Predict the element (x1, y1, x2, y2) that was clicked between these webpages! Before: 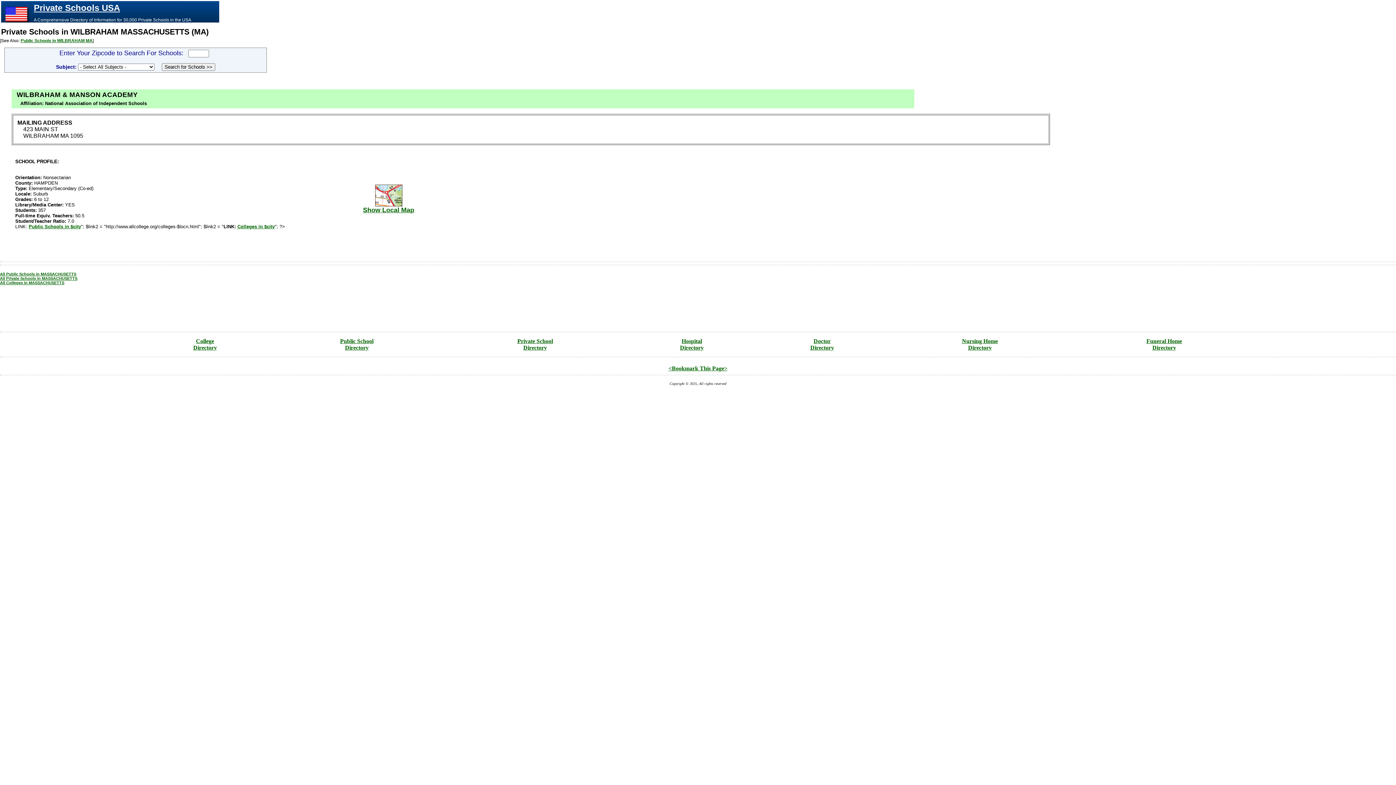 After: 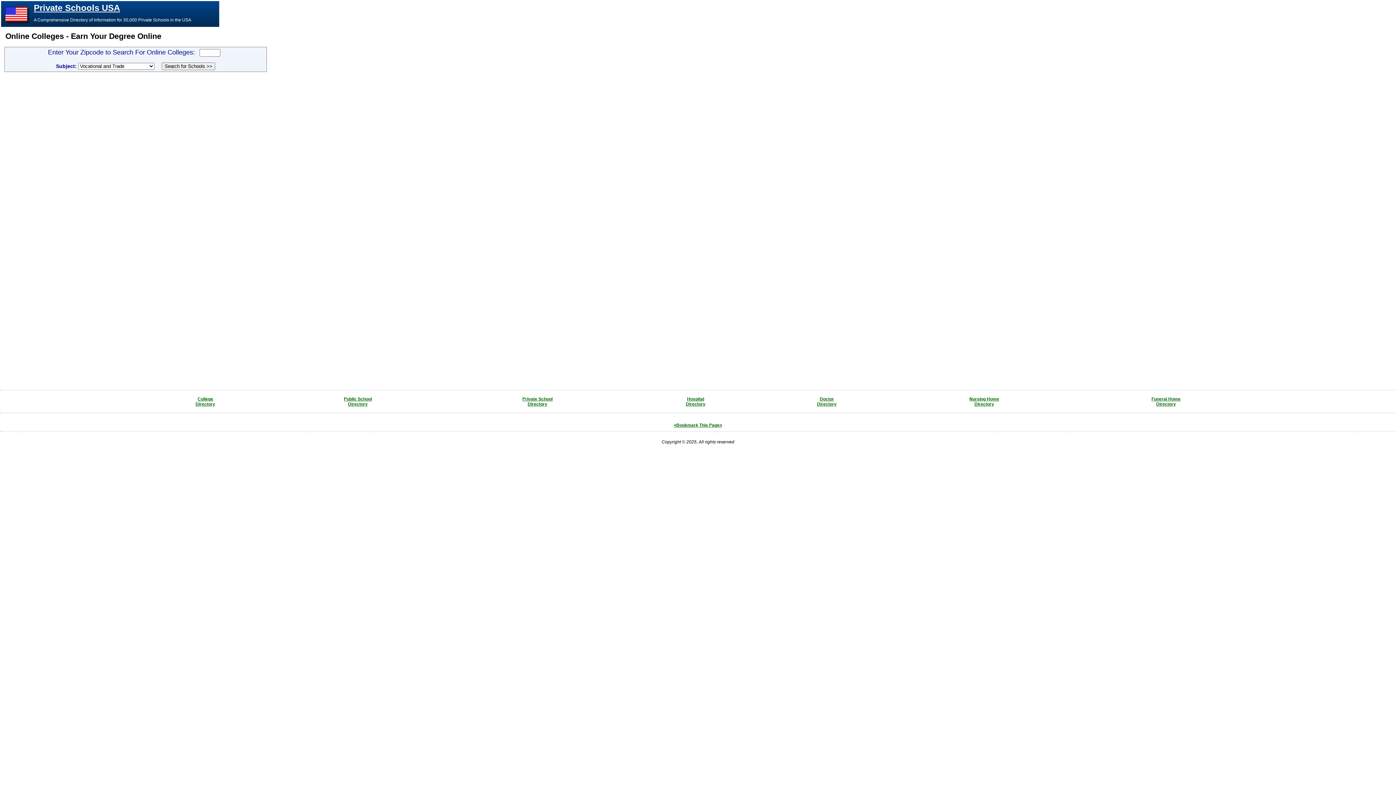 Action: bbox: (219, 11, 258, 17) label: Online Colleges